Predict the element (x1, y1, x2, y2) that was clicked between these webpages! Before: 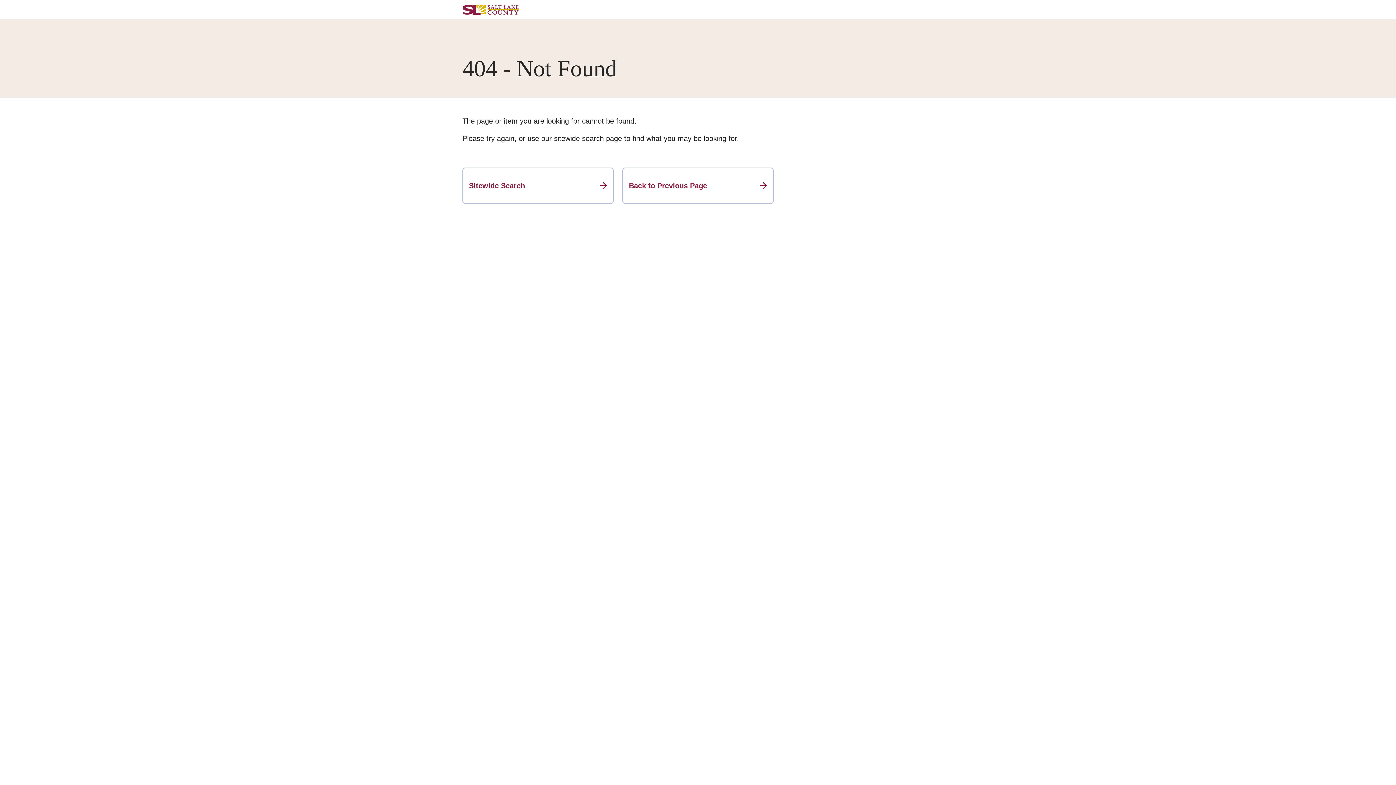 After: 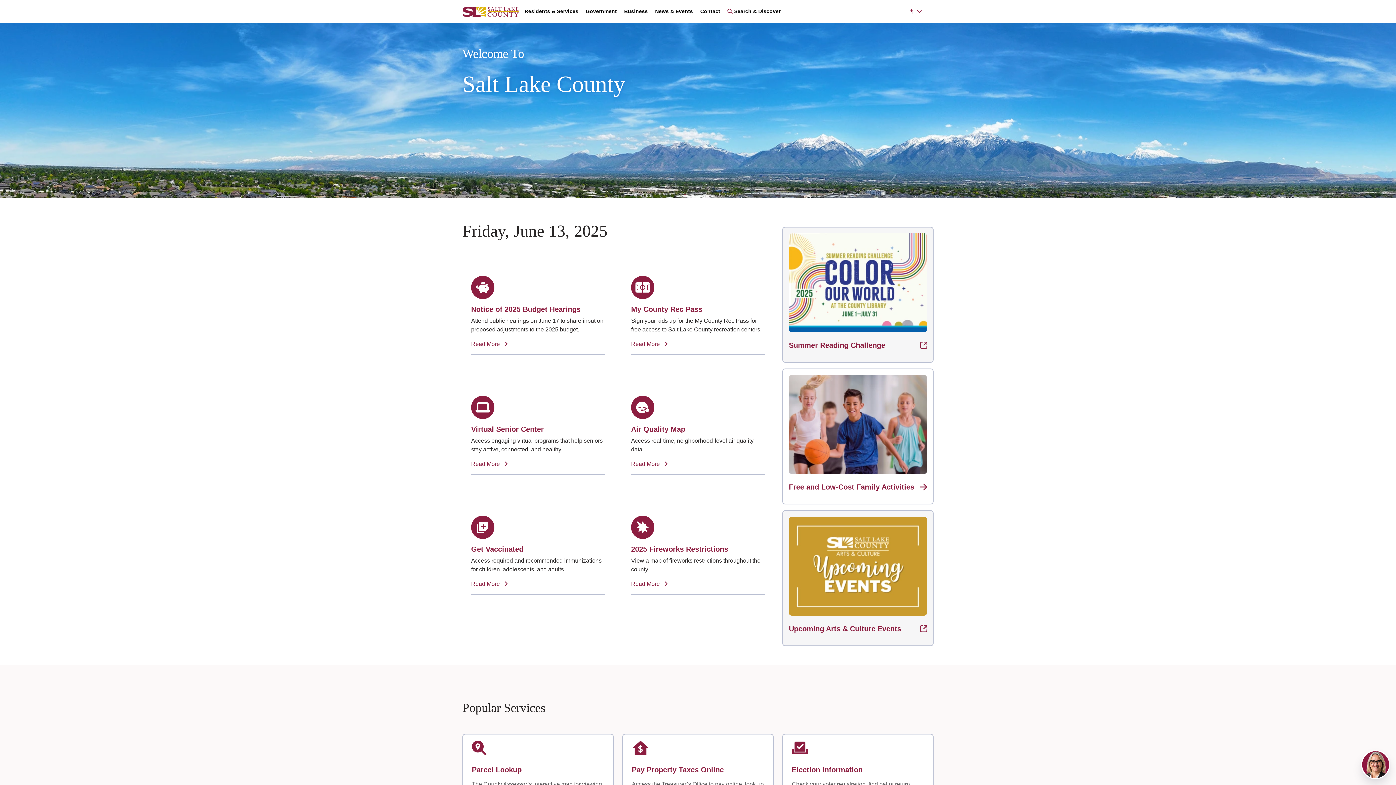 Action: bbox: (462, 4, 518, 15)